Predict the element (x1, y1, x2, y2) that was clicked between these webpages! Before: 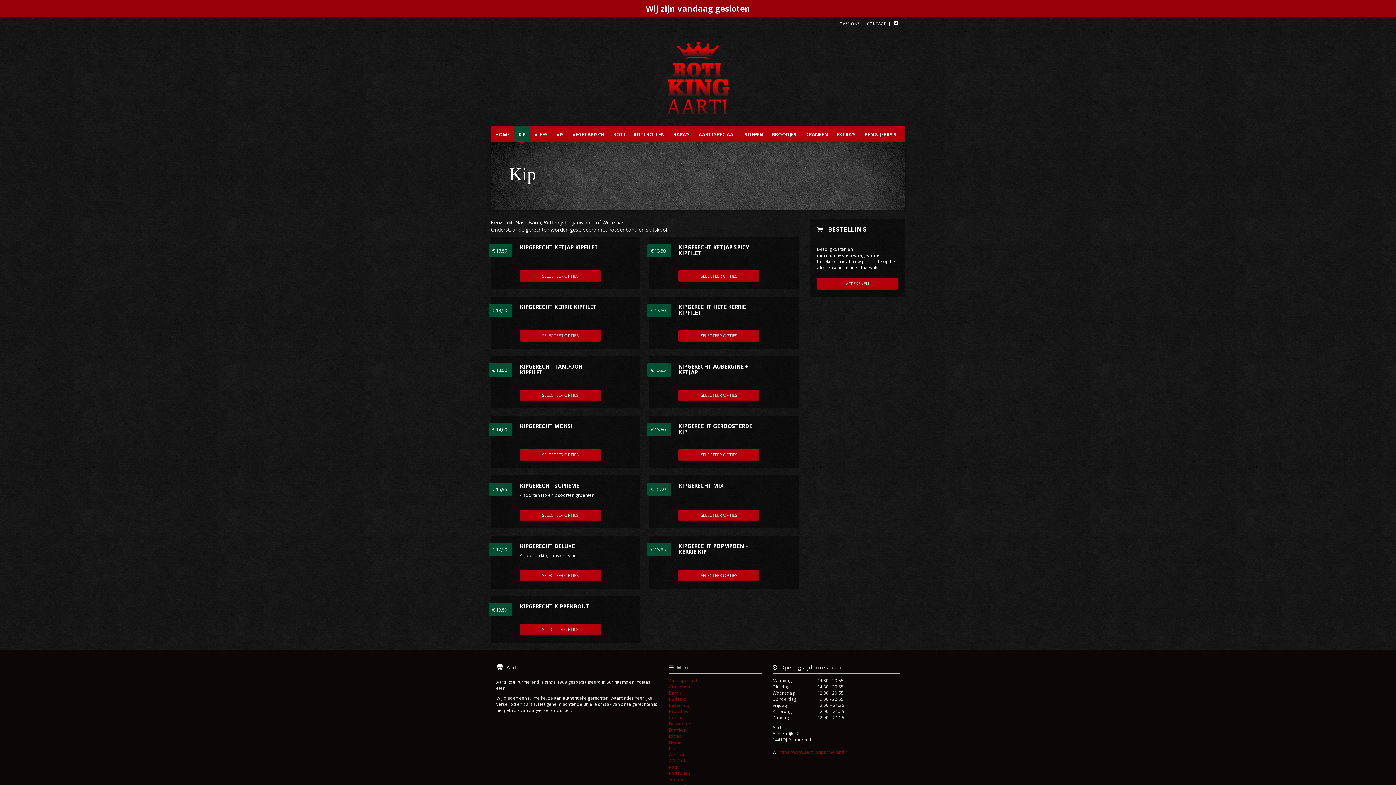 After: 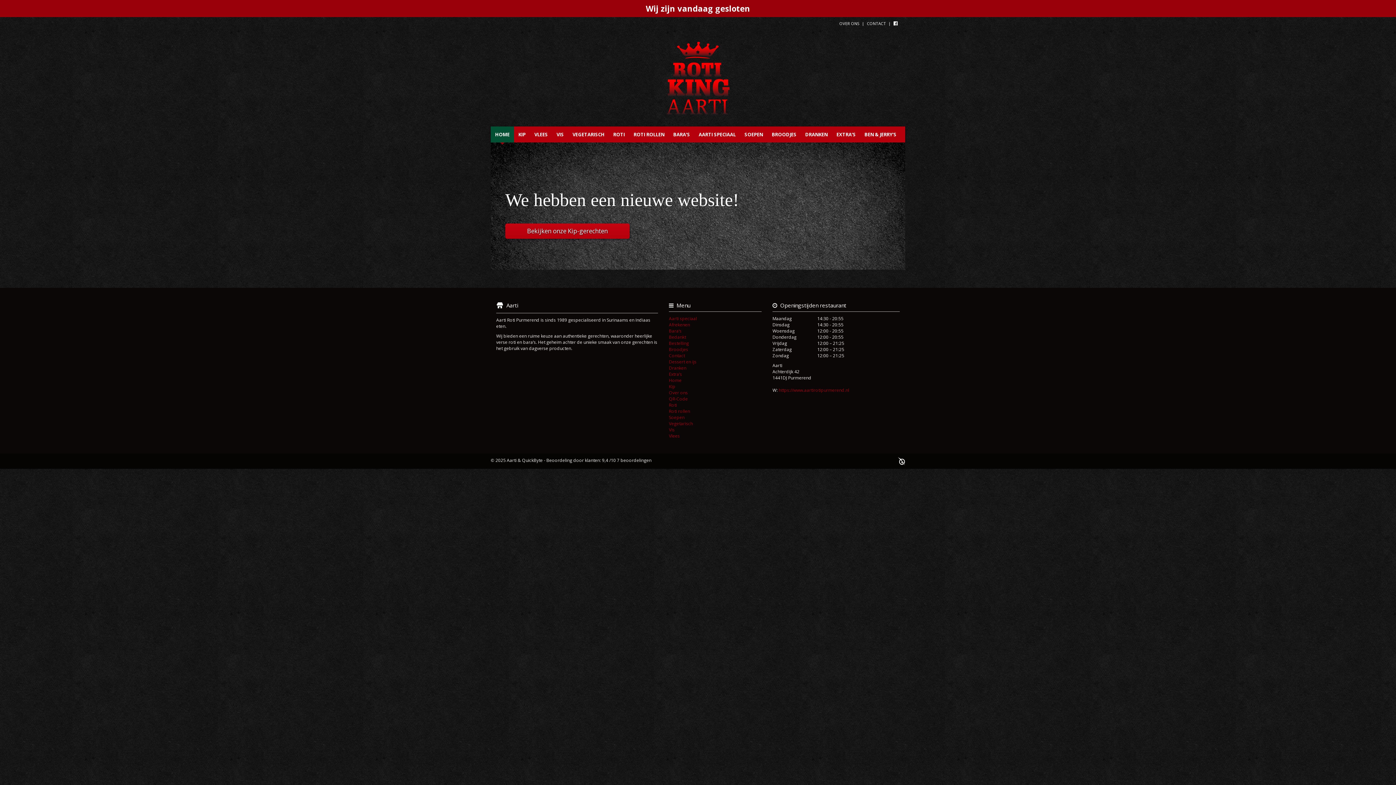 Action: bbox: (643, 74, 752, 81)